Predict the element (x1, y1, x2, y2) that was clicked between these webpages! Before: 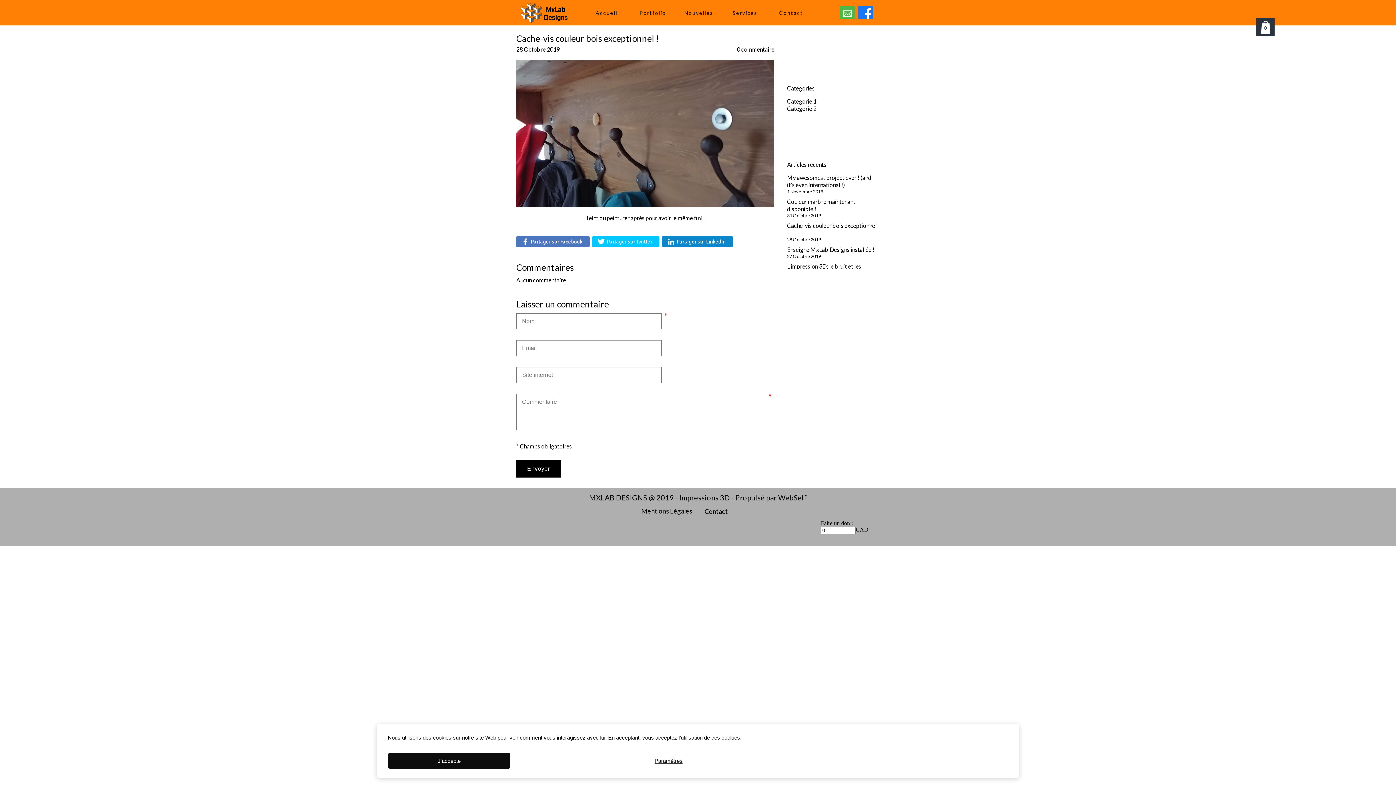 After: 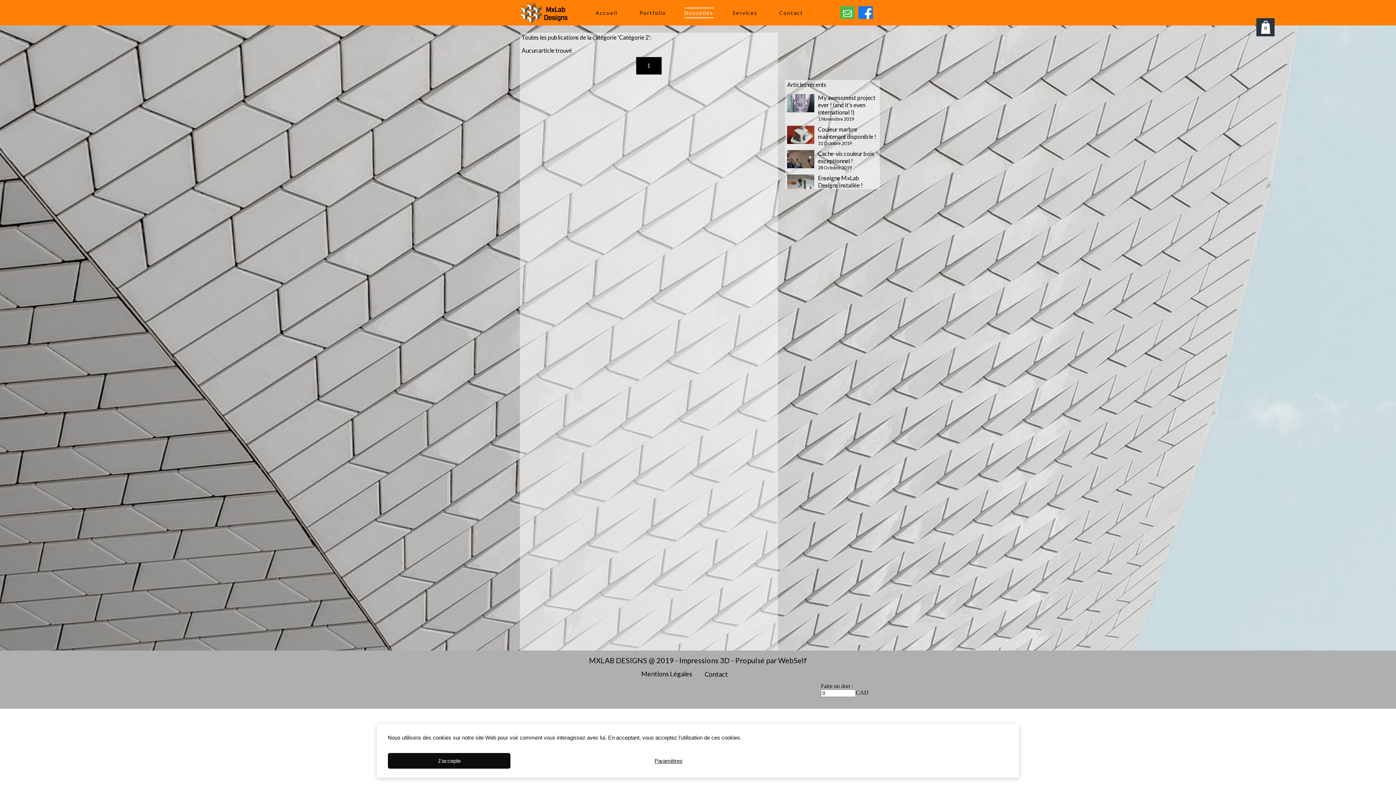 Action: bbox: (787, 105, 816, 112) label: Catégorie 2